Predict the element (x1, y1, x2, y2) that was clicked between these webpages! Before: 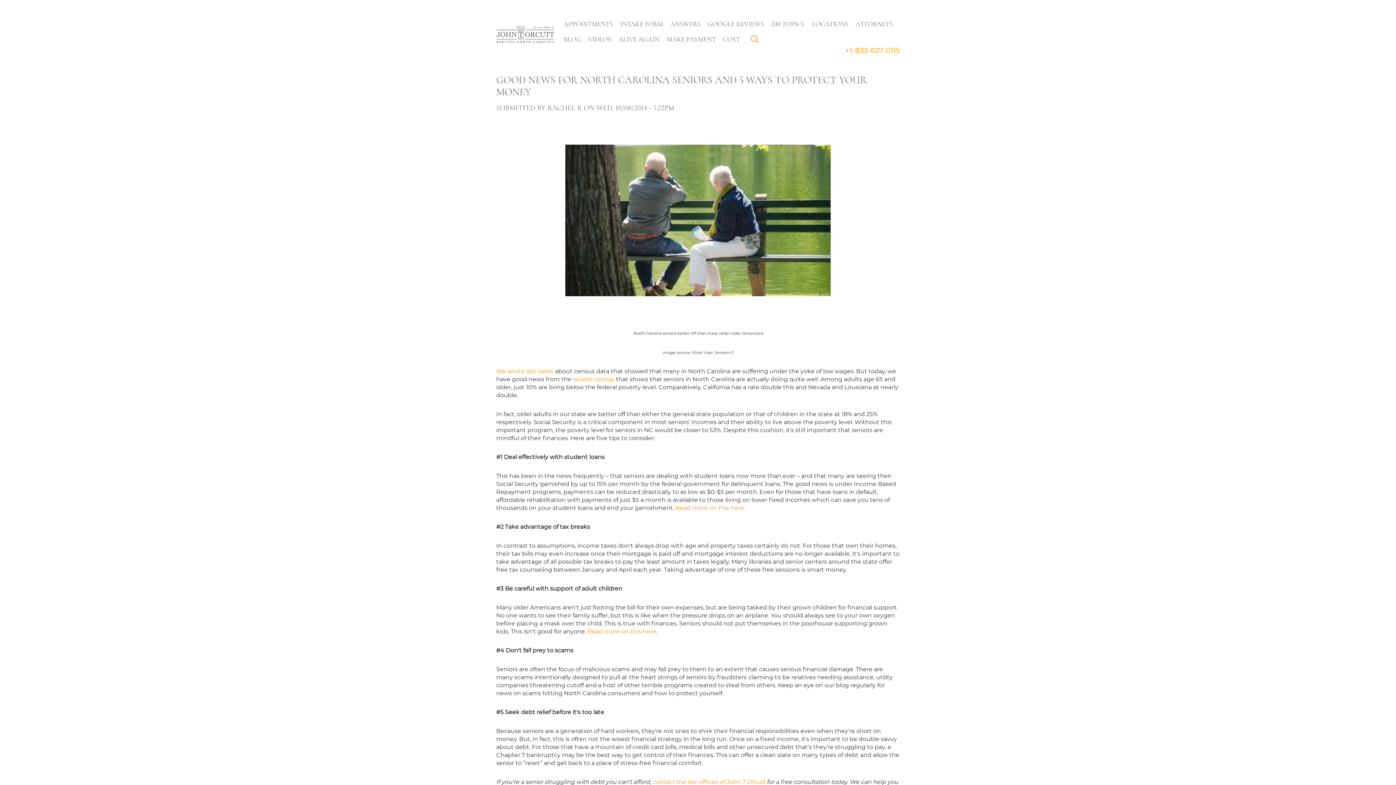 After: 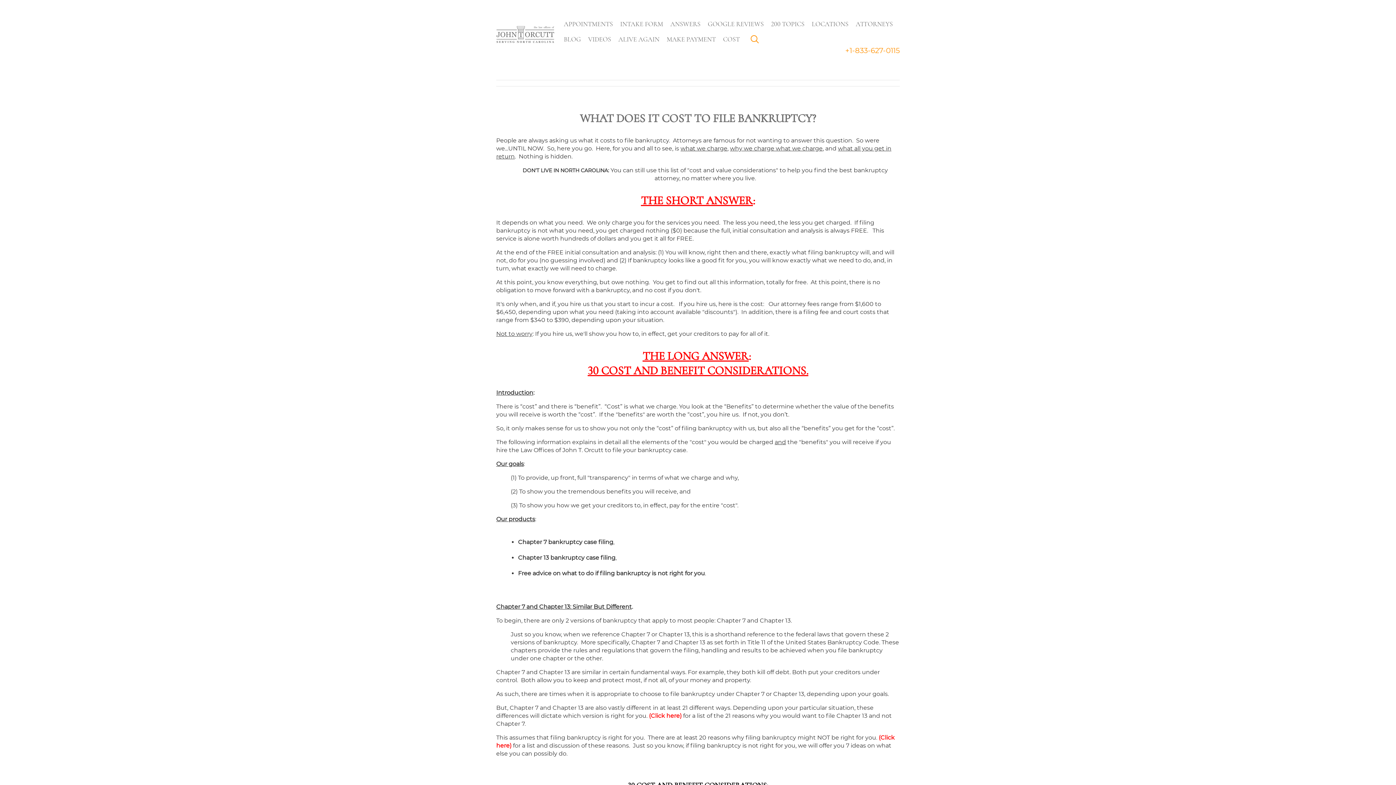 Action: label: COST bbox: (719, 31, 743, 46)